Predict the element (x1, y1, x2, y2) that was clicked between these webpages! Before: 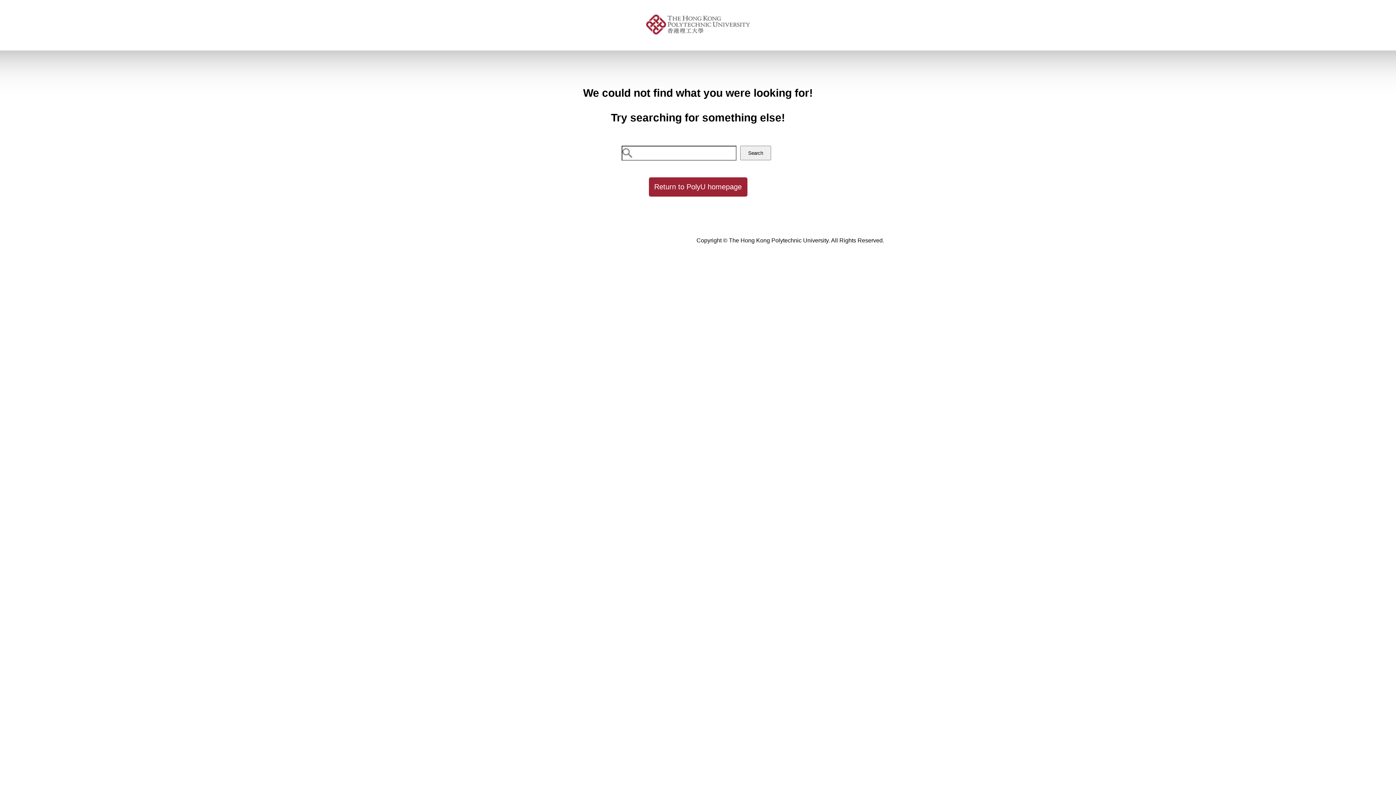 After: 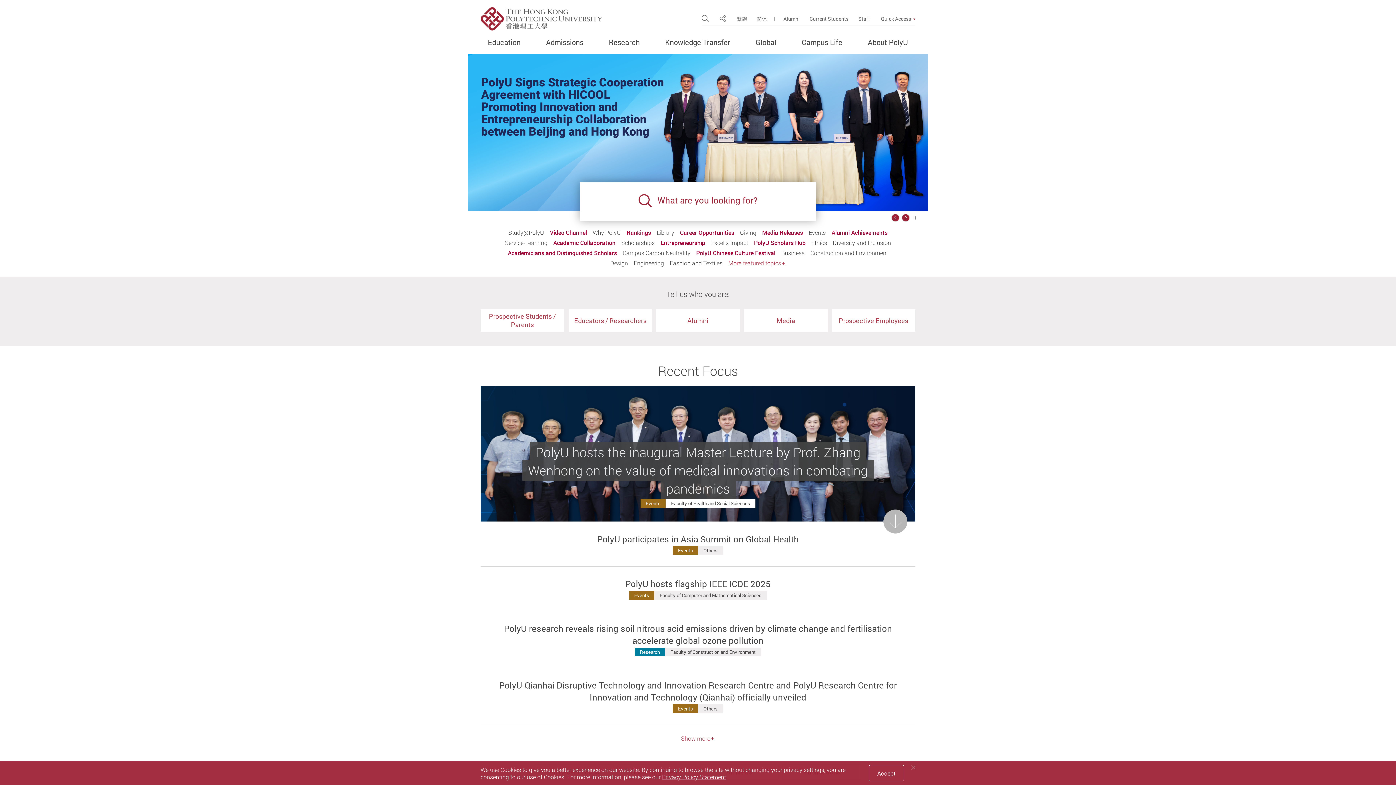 Action: bbox: (648, 177, 747, 196) label: Return to PolyU homepage